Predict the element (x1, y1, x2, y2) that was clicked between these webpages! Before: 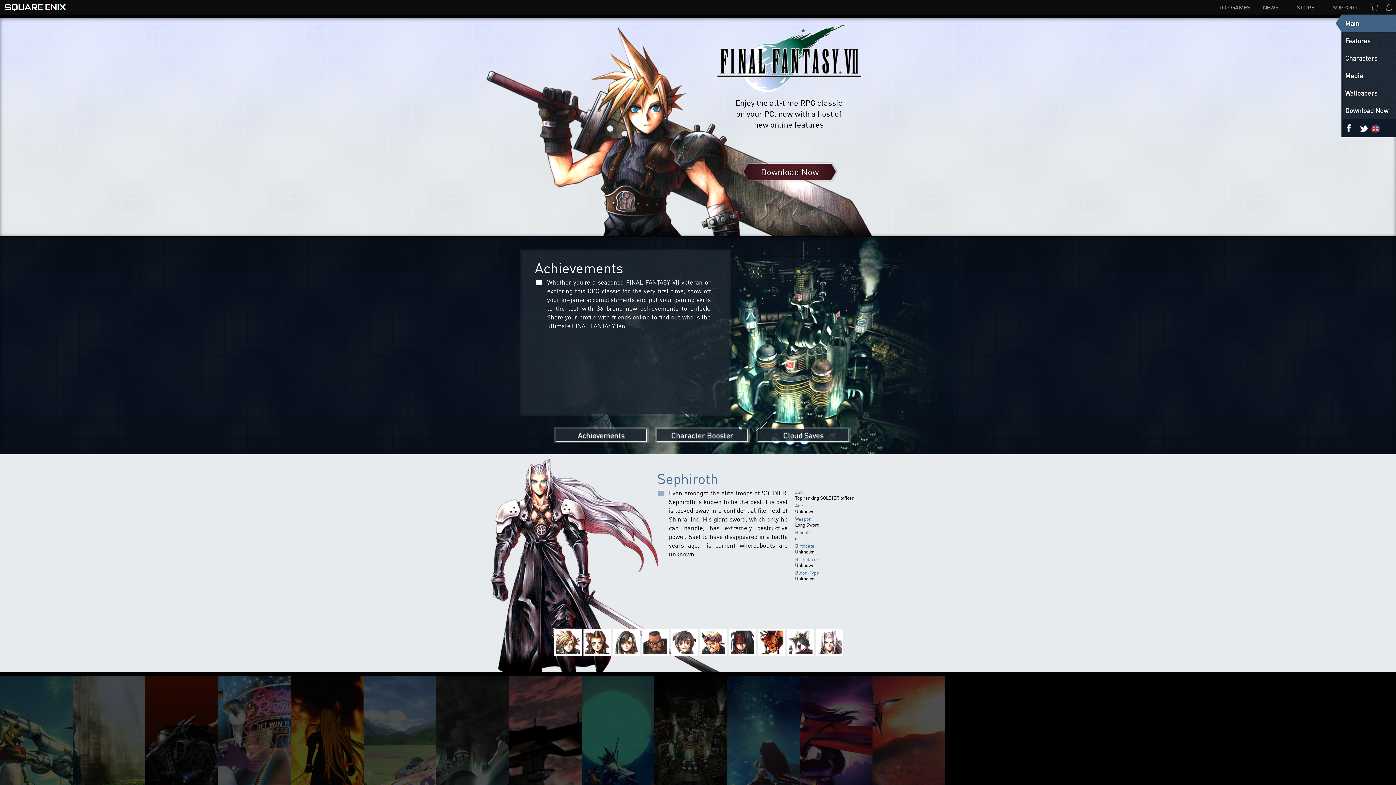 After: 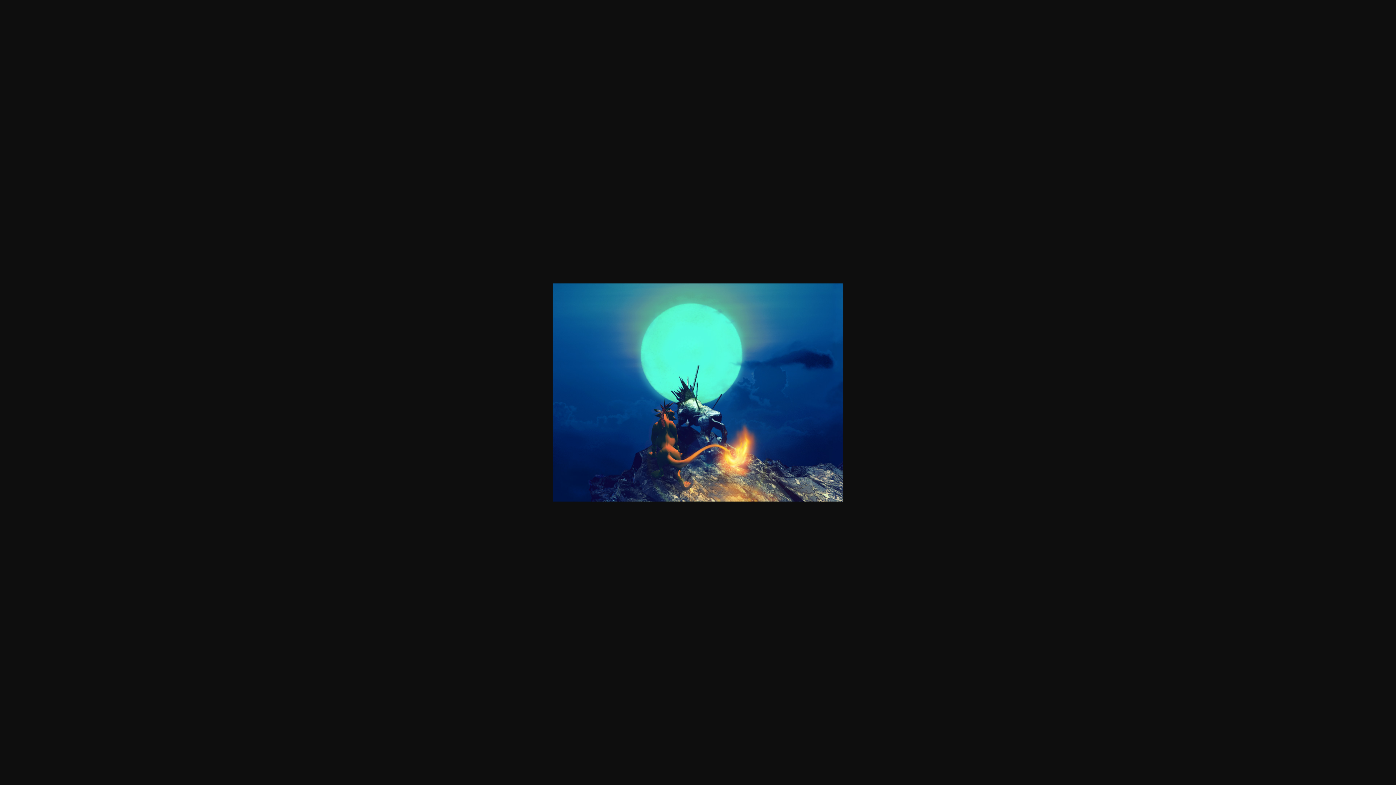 Action: bbox: (581, 676, 654, 840)